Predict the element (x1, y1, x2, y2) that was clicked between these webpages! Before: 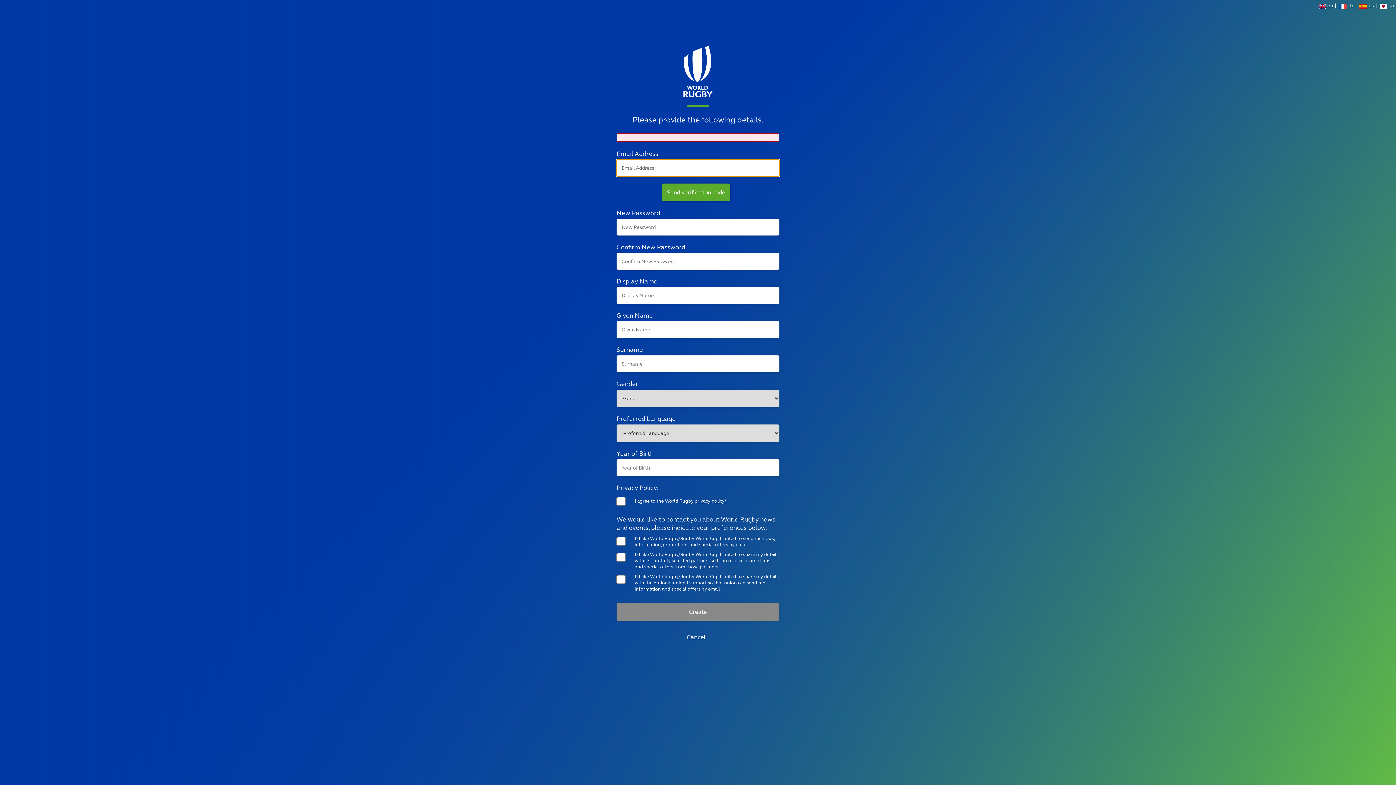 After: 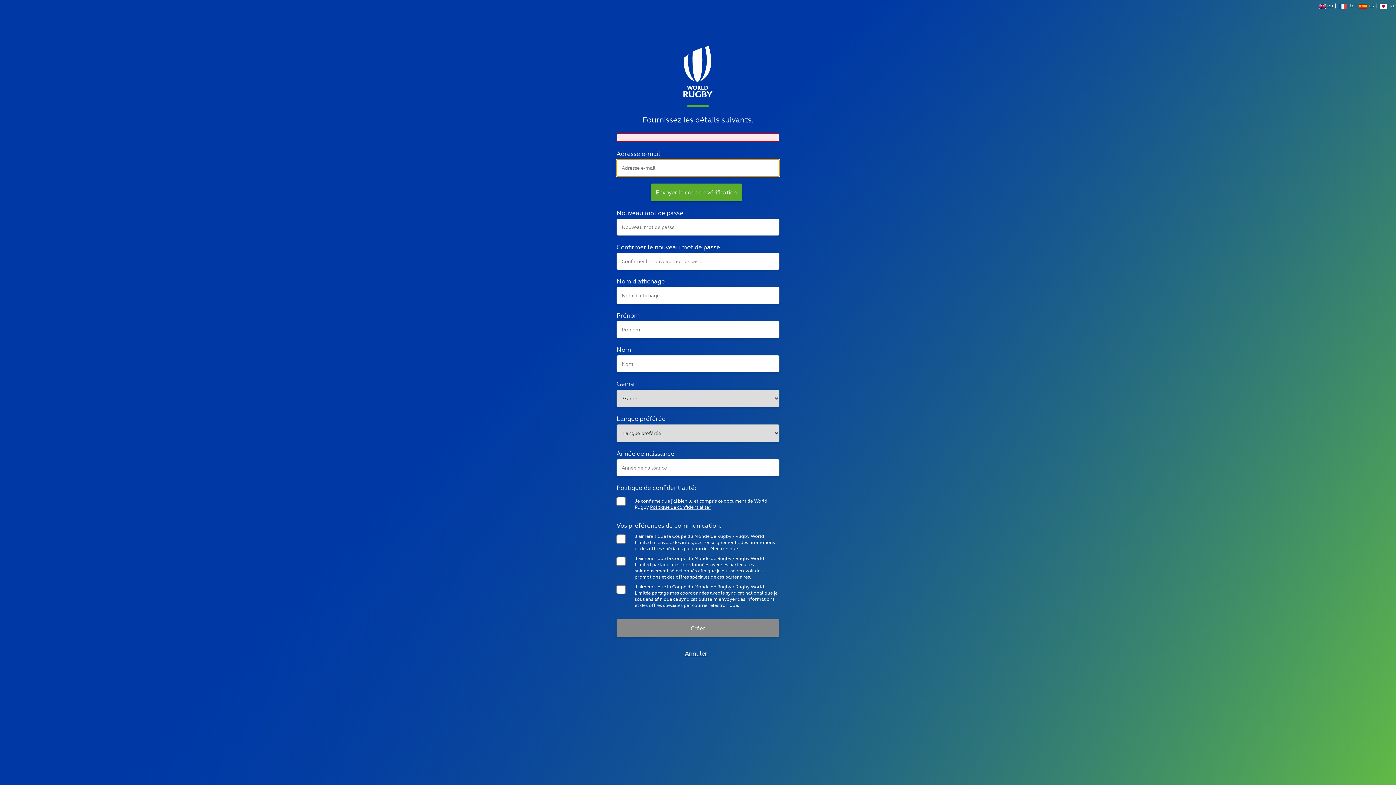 Action: bbox: (1339, 3, 1353, 8) label: fr